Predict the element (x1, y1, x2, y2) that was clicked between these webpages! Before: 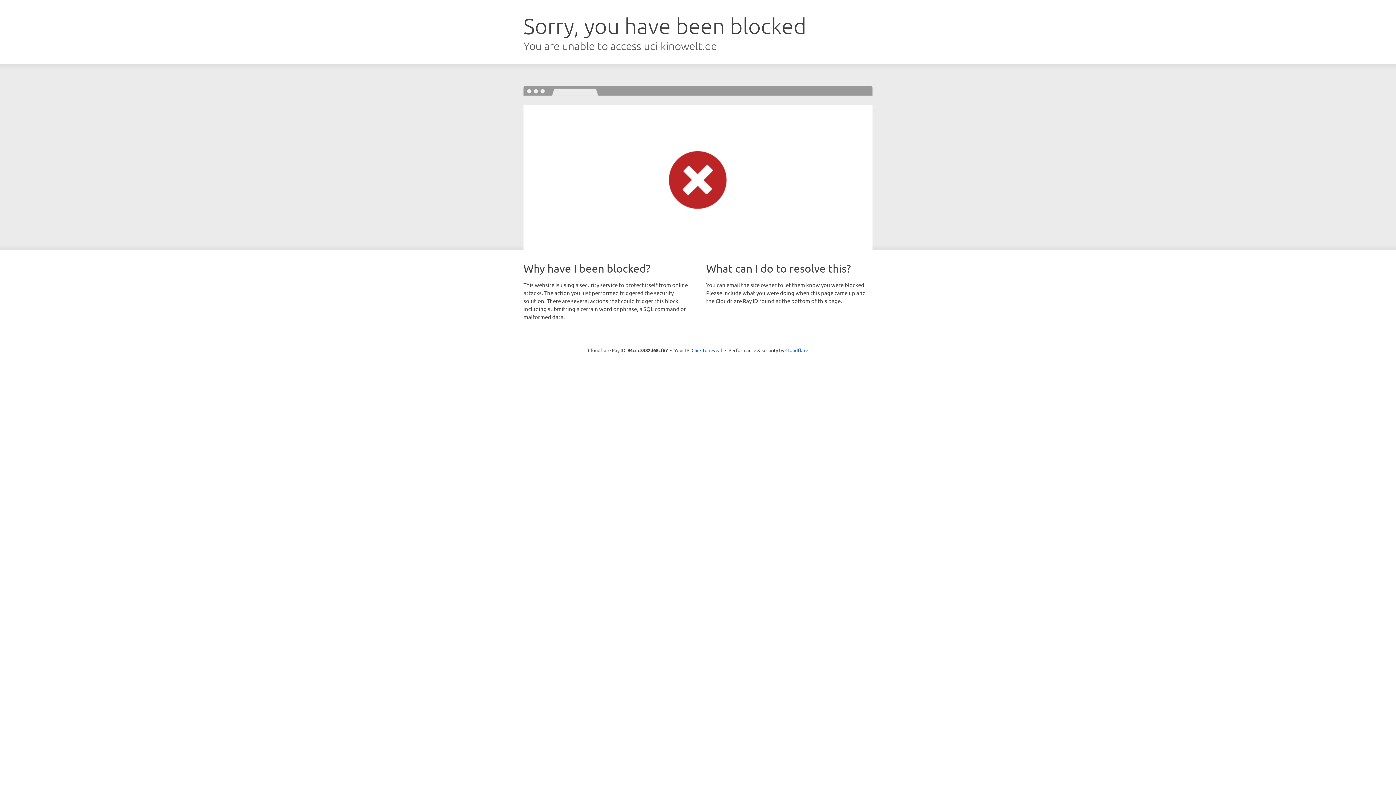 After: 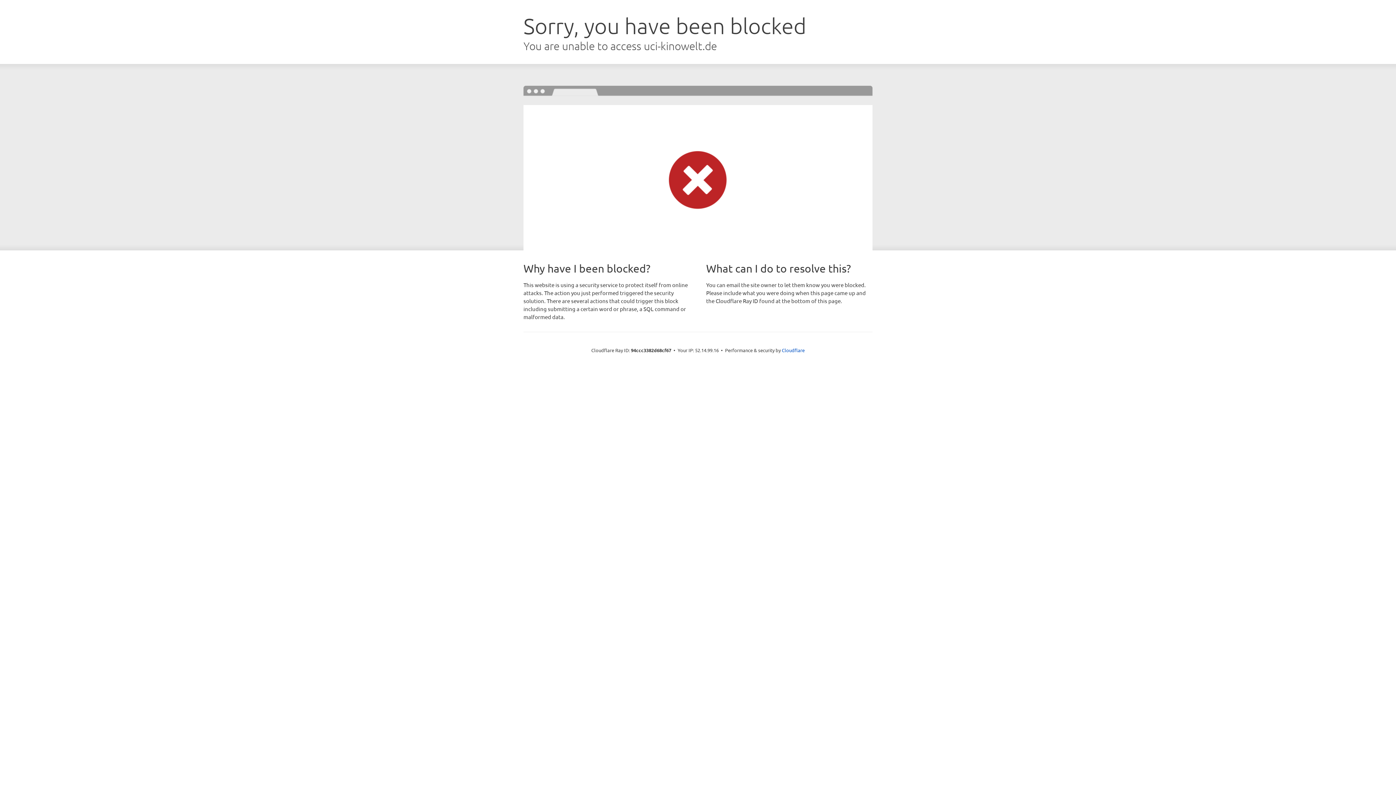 Action: label: Click to reveal bbox: (691, 346, 722, 353)